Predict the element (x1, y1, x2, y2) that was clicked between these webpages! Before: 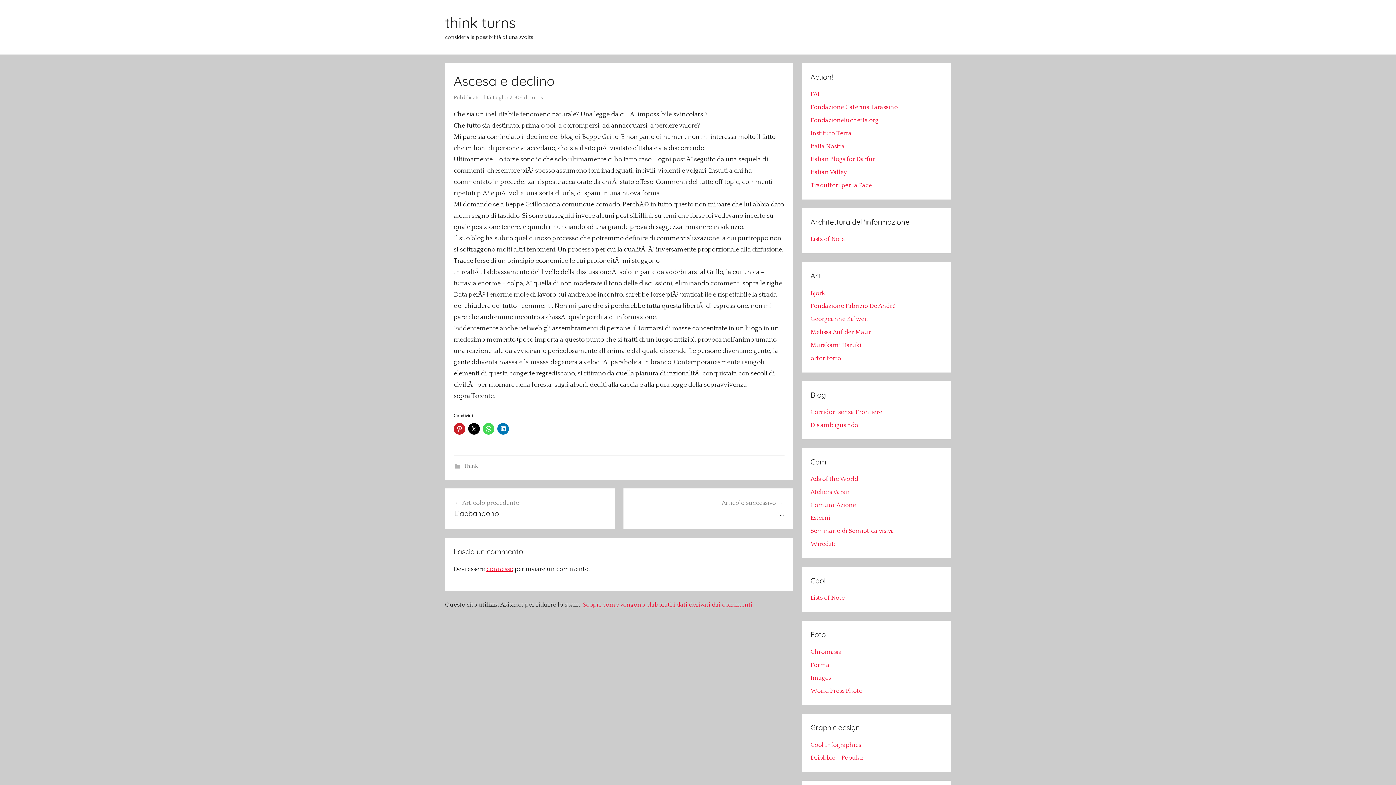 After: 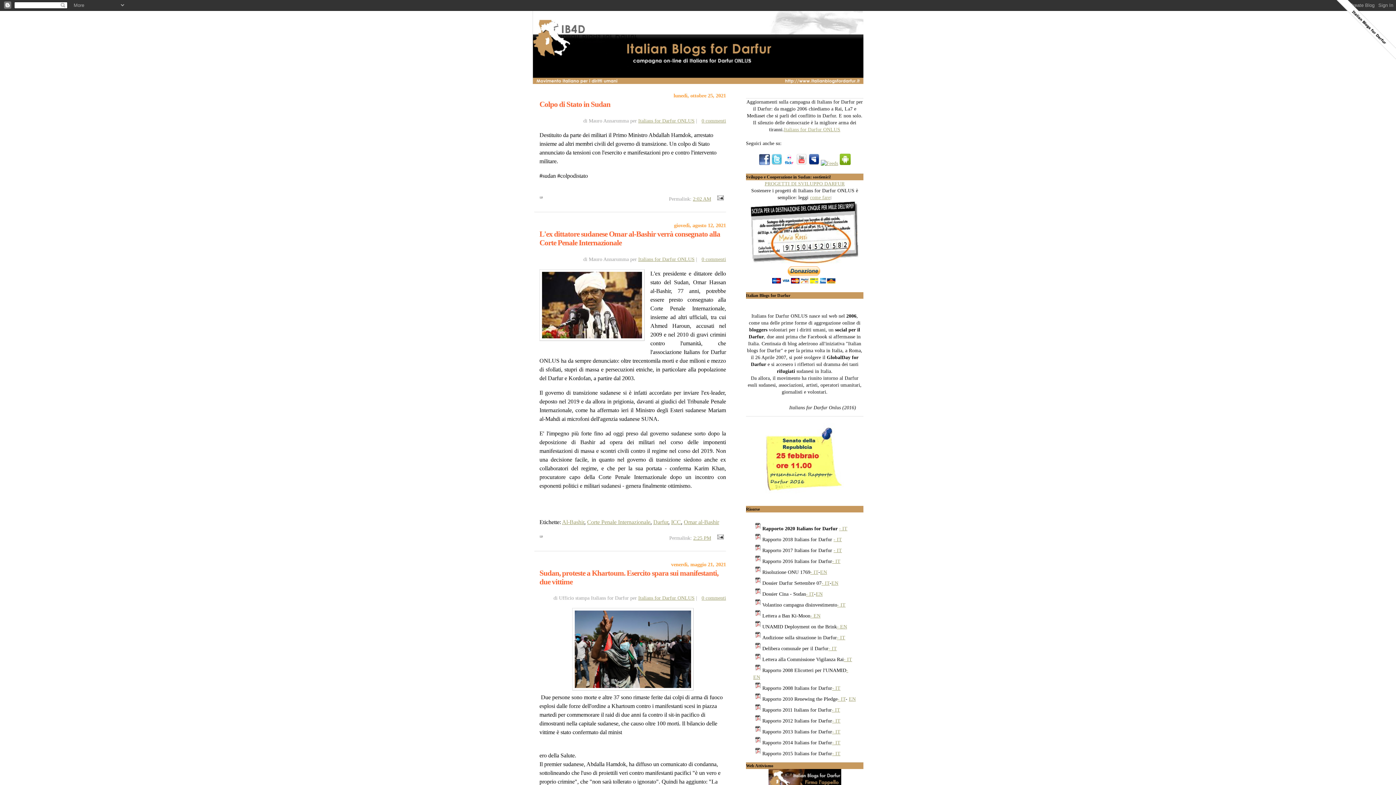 Action: bbox: (810, 156, 875, 162) label: Italian Blogs for Darfur